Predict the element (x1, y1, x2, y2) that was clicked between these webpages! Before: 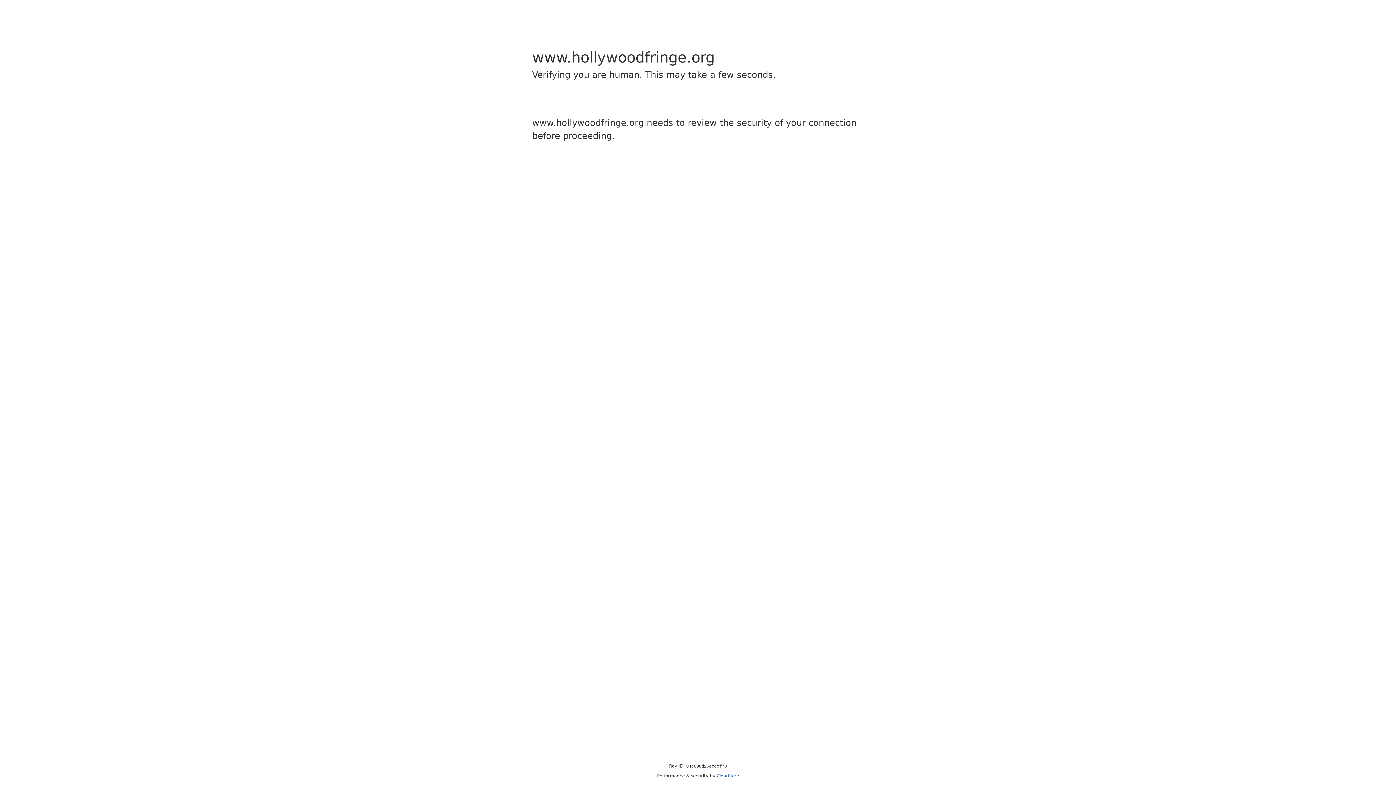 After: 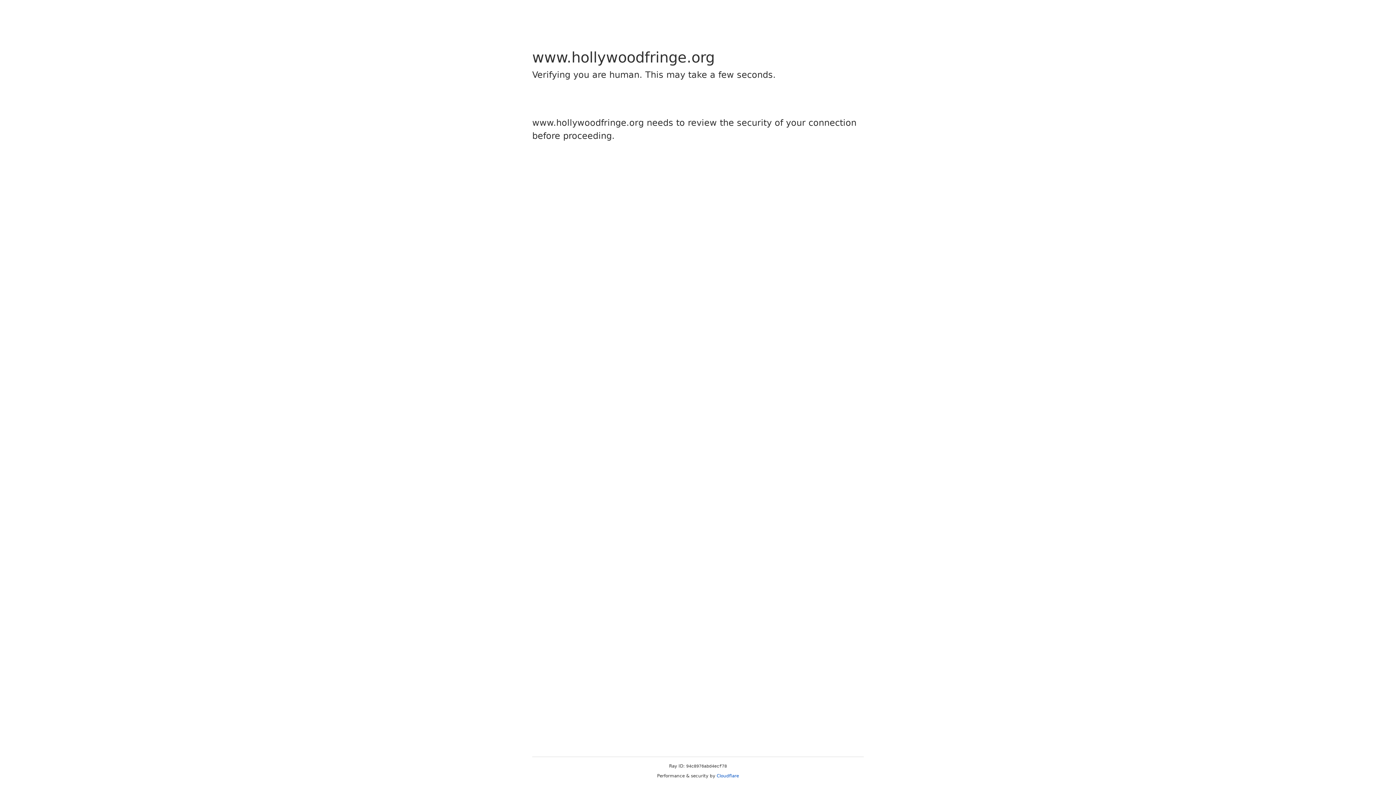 Action: label: Cloudflare bbox: (716, 773, 739, 778)